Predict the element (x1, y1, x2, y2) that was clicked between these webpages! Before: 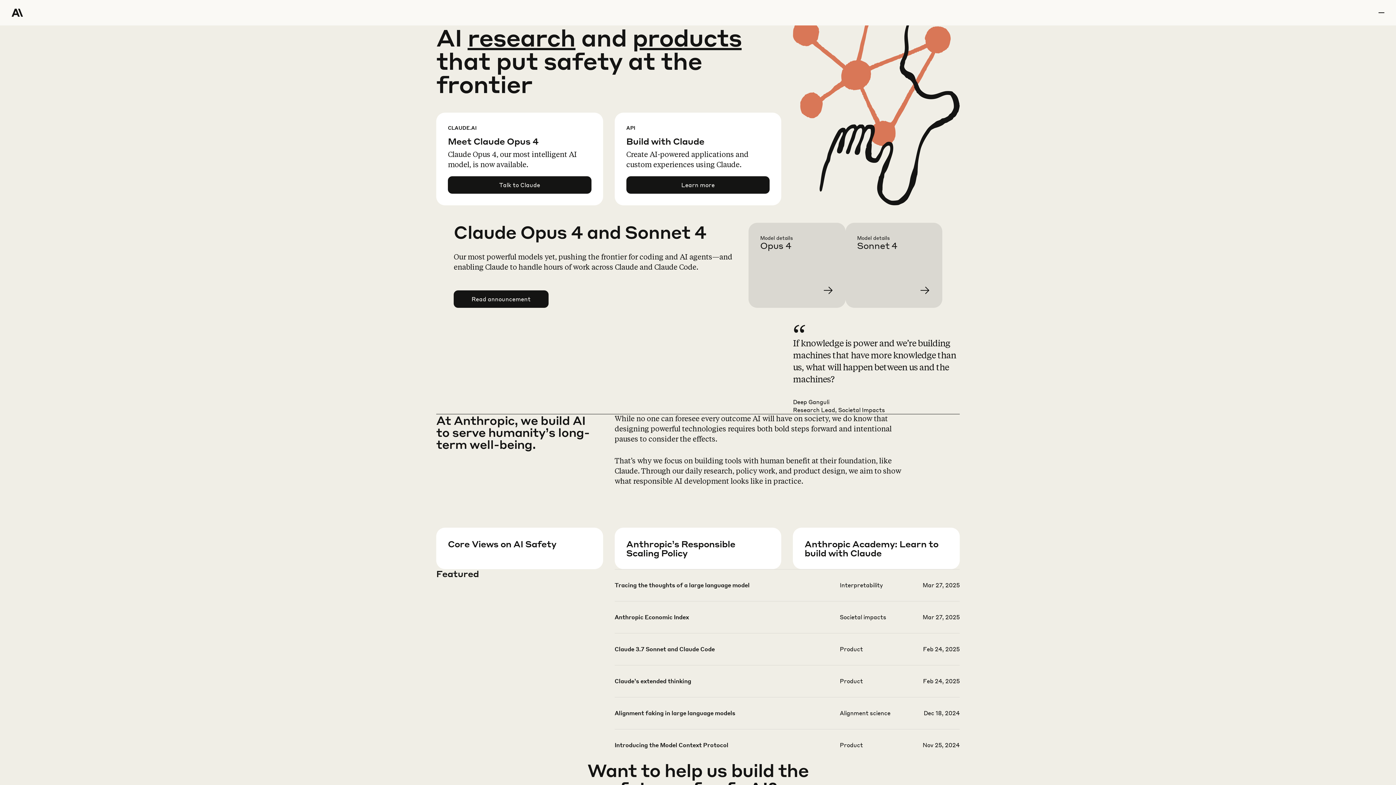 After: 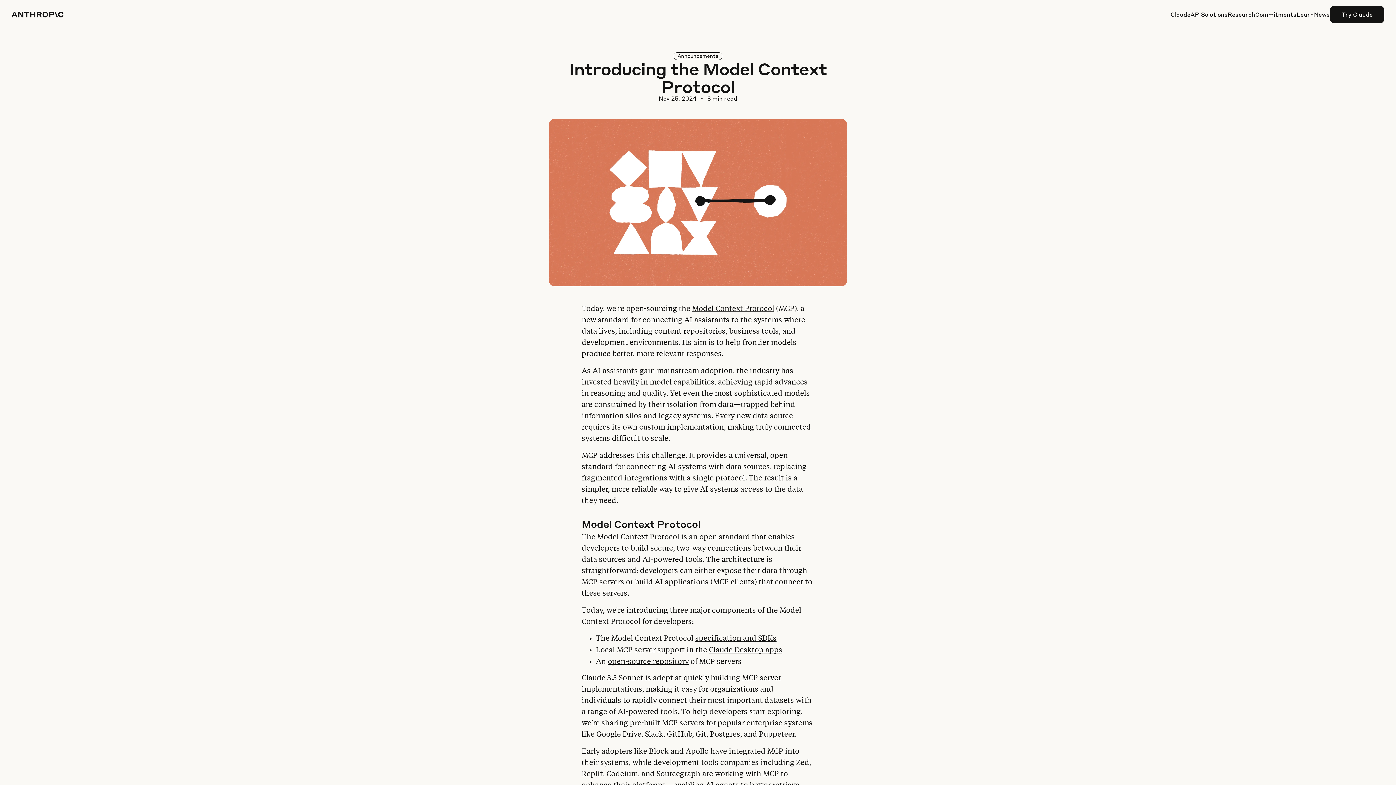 Action: bbox: (614, 741, 959, 772)